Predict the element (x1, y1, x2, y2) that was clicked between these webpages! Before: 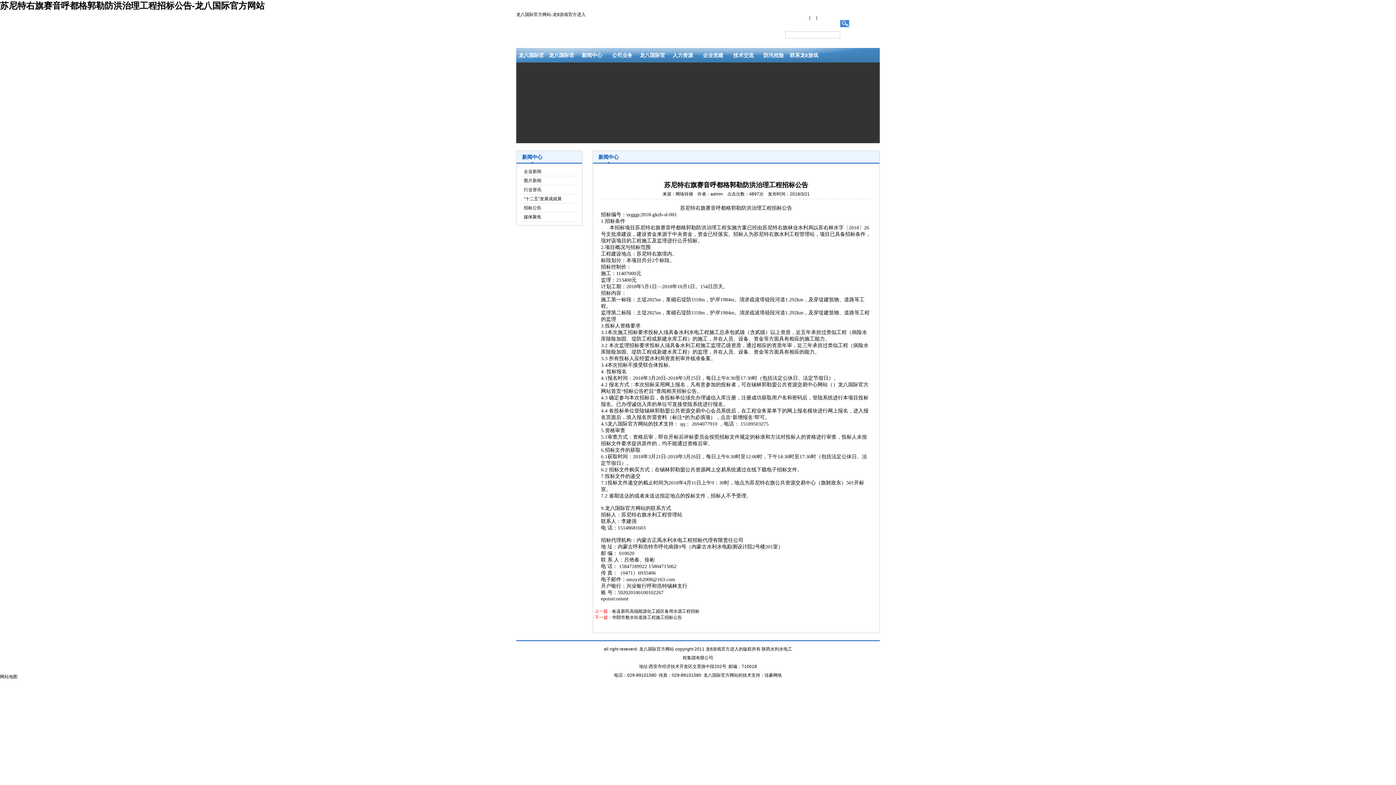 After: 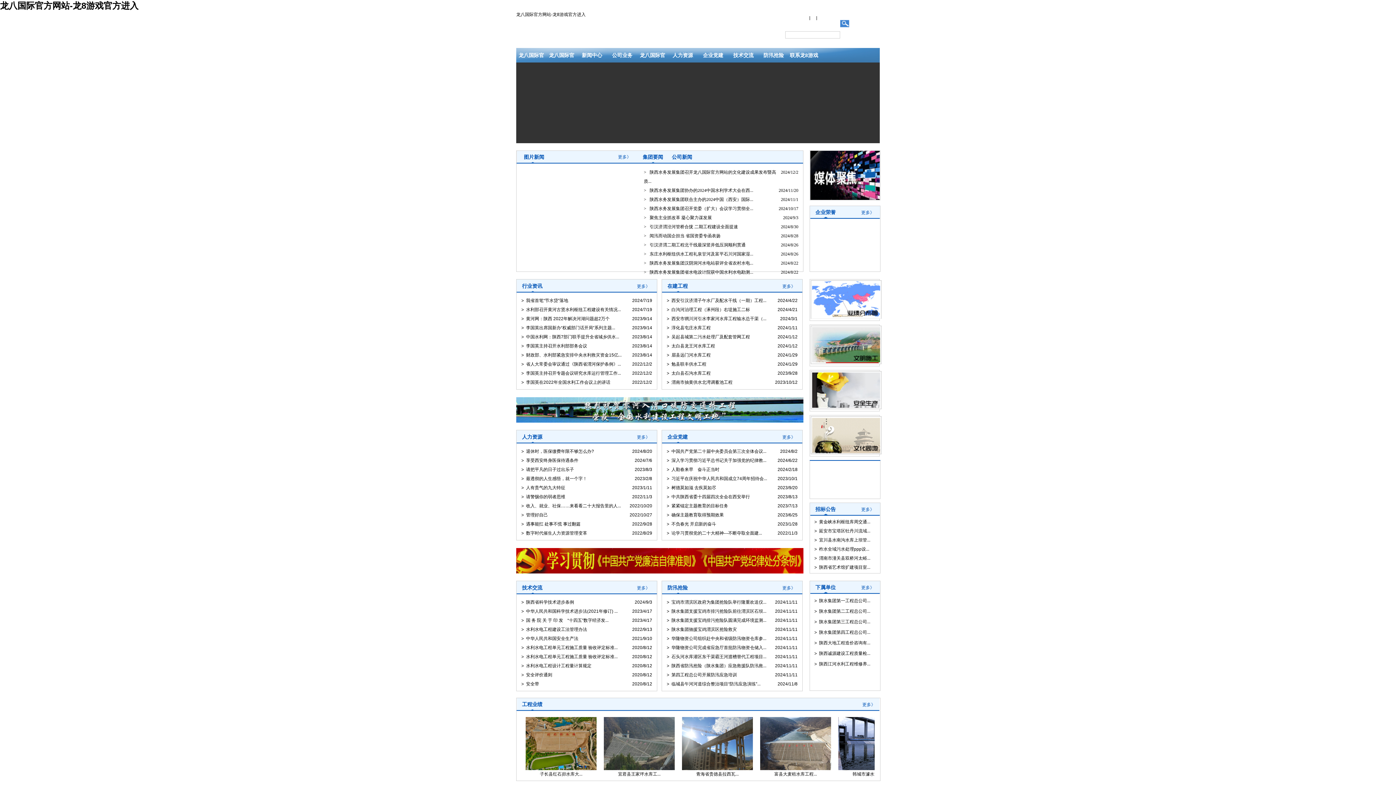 Action: bbox: (516, 12, 585, 17) label: 龙八国际官方网站-龙8游戏官方进入